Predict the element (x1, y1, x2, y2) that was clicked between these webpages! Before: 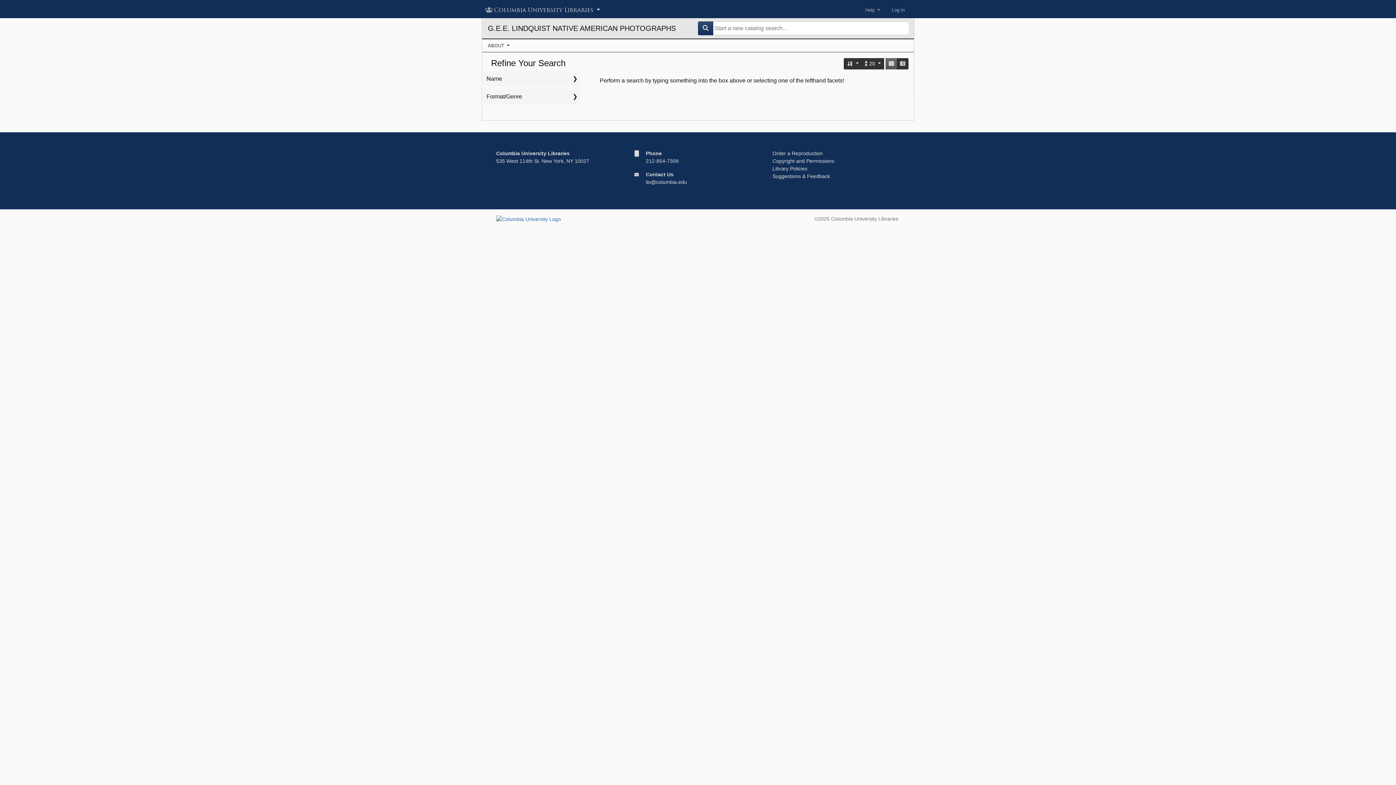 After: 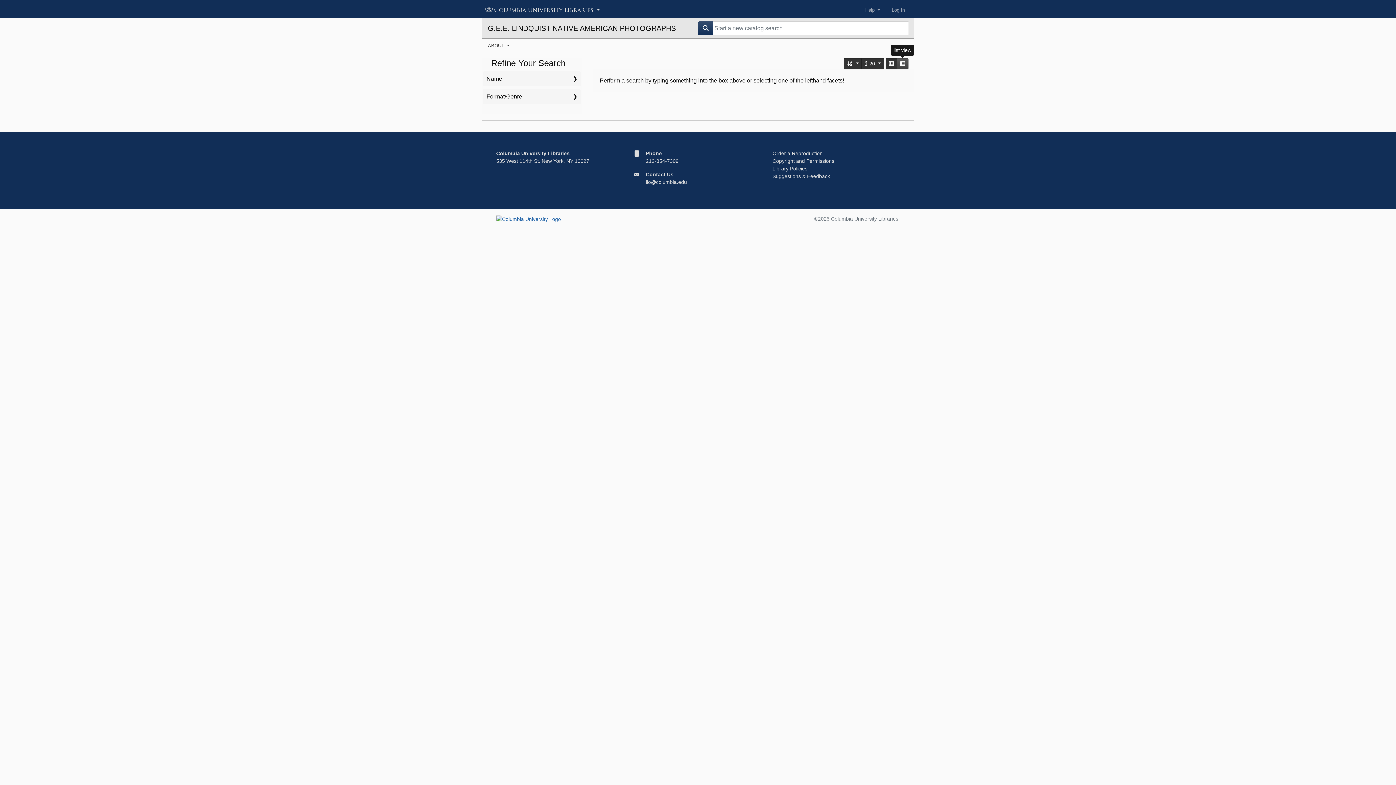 Action: bbox: (897, 58, 908, 69) label: list view